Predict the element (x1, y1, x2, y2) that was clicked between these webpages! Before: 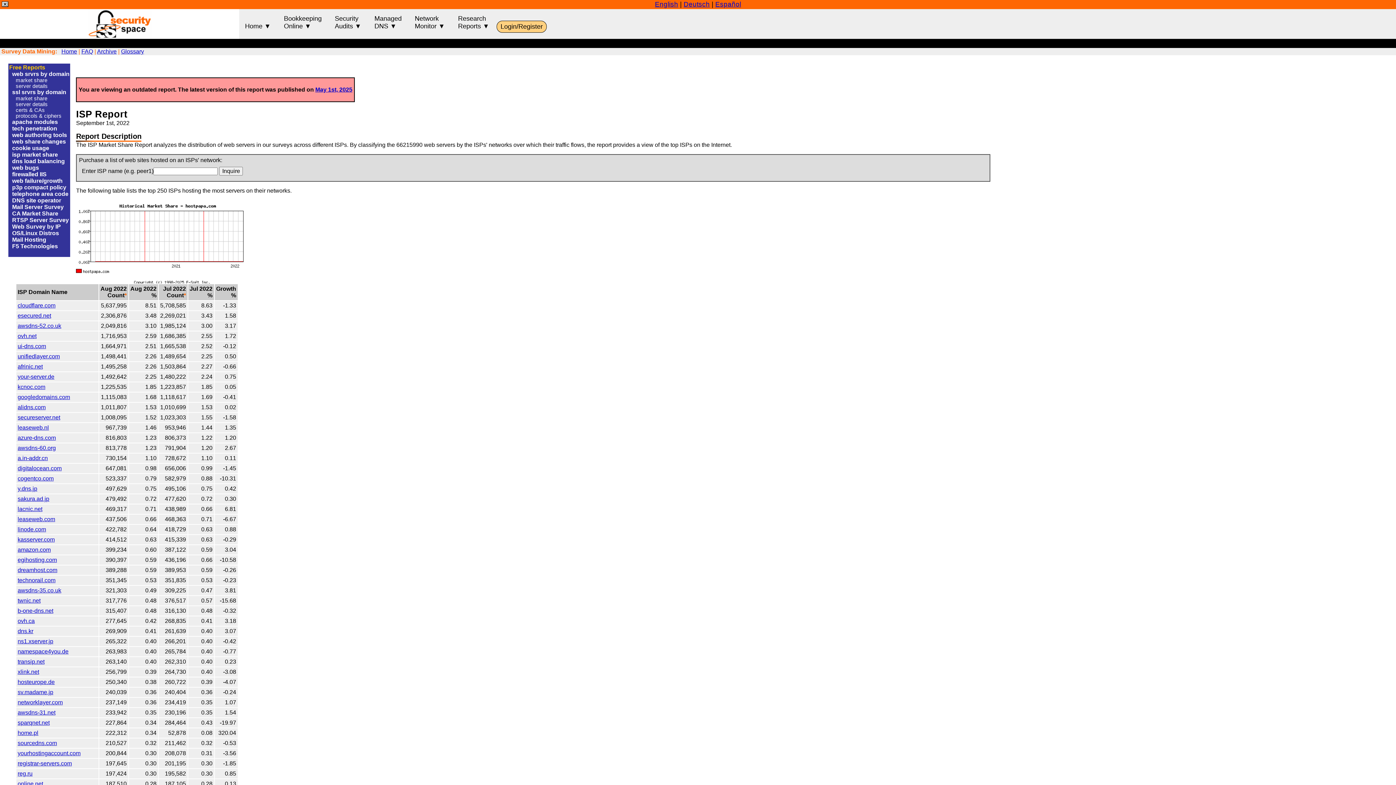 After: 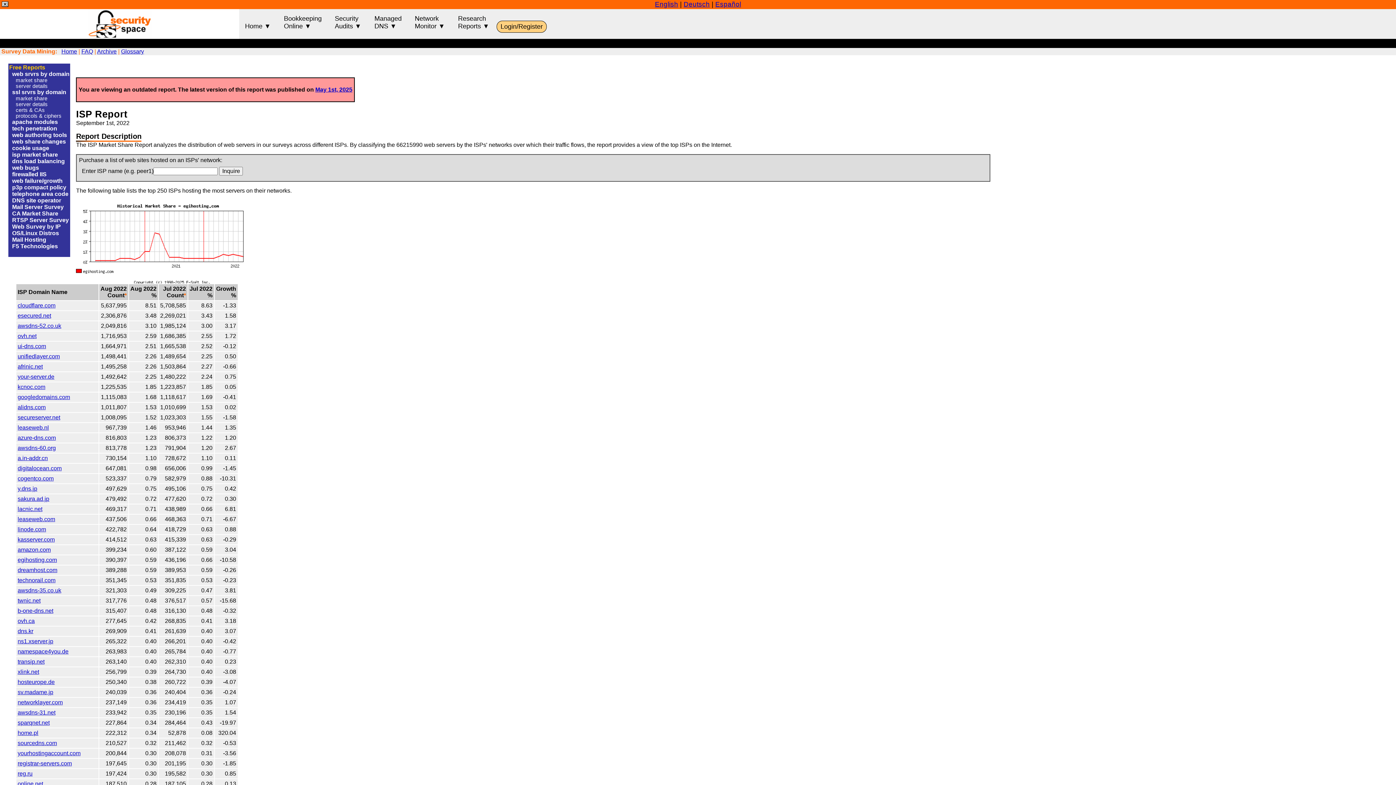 Action: bbox: (17, 556, 56, 563) label: egihosting.com